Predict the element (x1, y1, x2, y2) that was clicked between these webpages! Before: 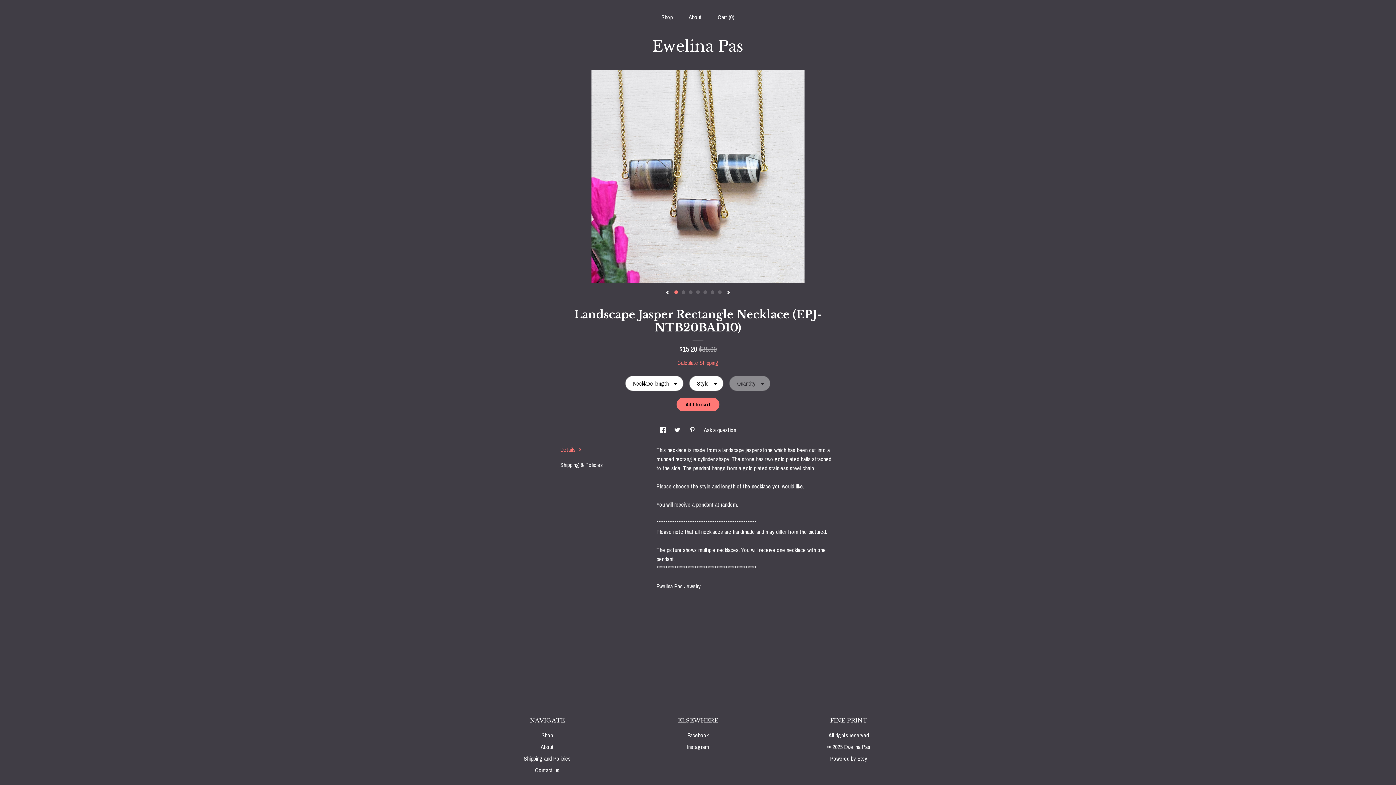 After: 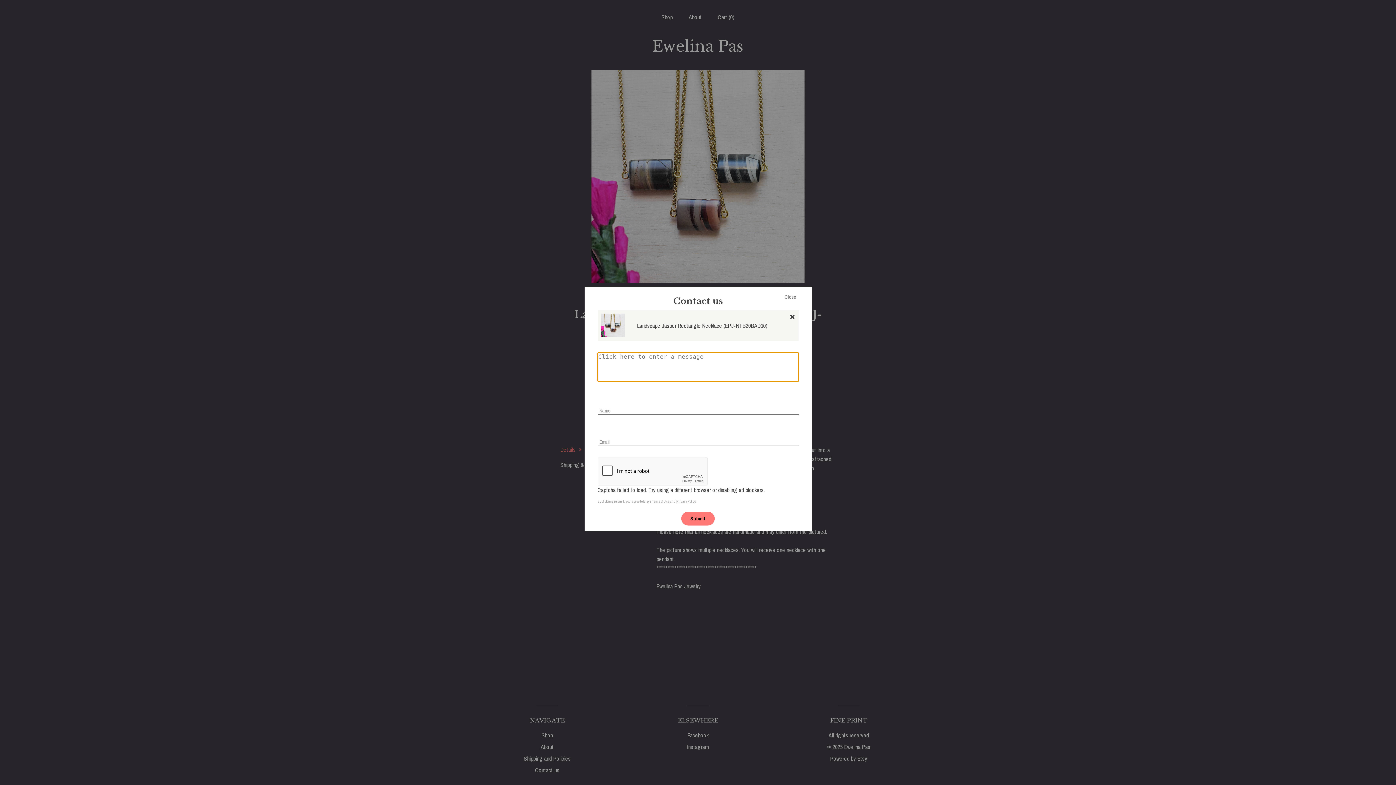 Action: bbox: (535, 766, 559, 774) label: Contact us